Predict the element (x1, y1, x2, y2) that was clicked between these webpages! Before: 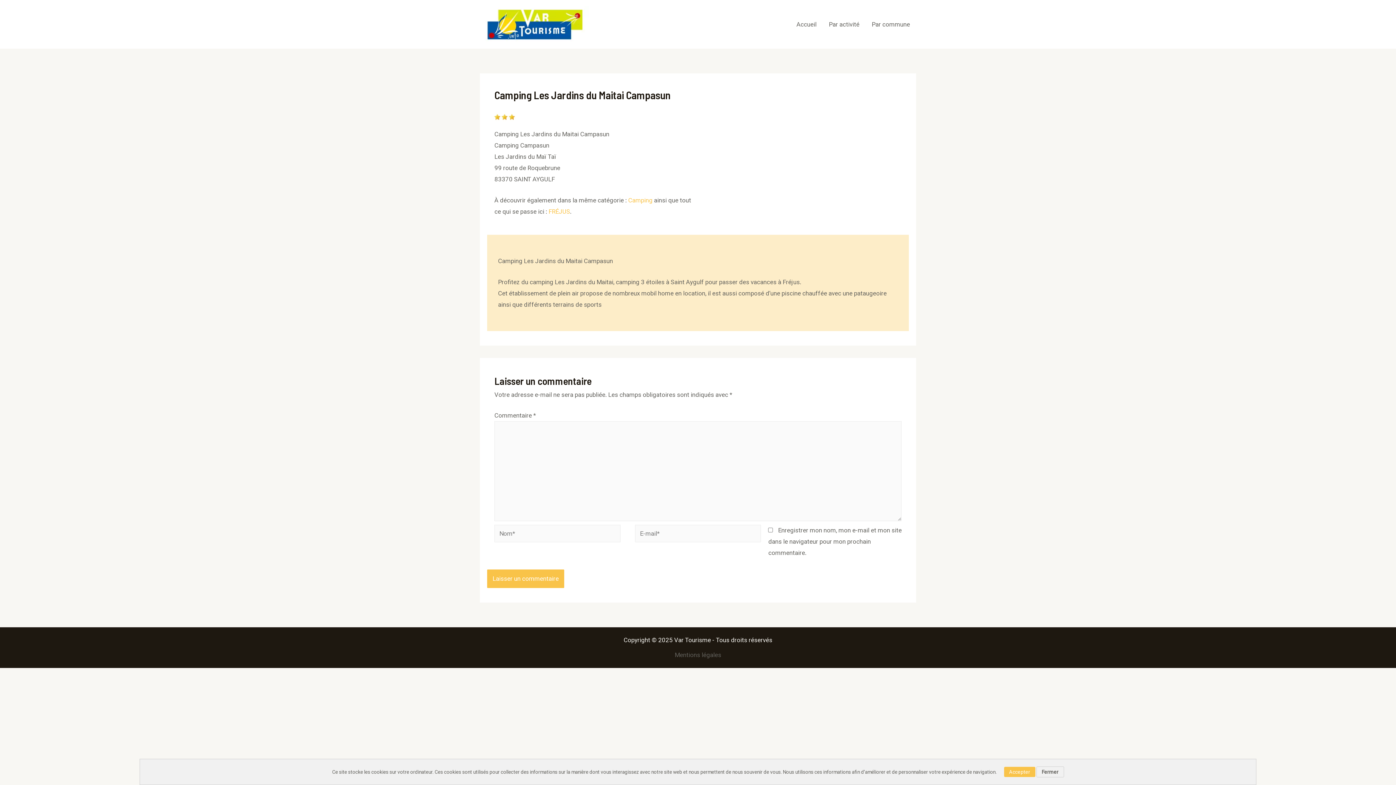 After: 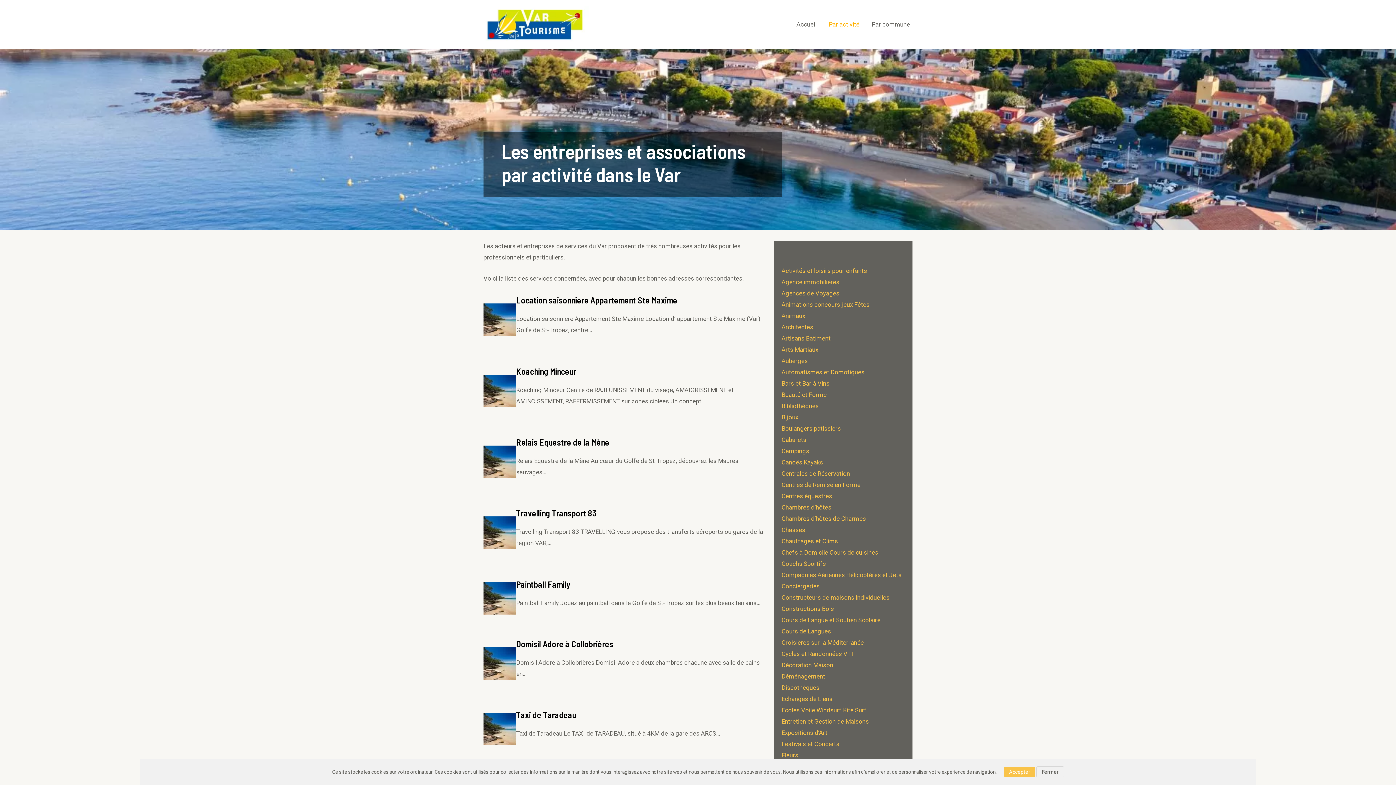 Action: label: Par activité bbox: (822, 11, 865, 37)